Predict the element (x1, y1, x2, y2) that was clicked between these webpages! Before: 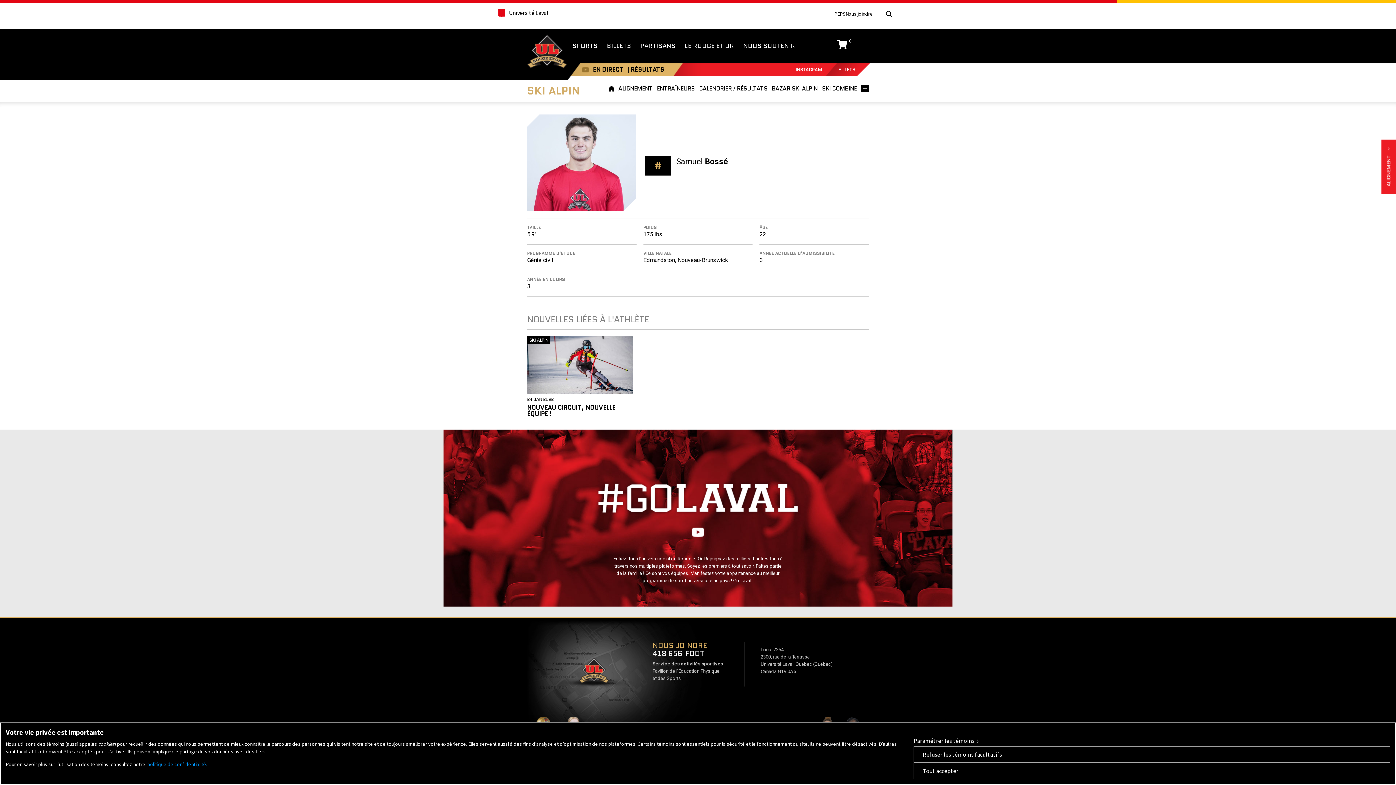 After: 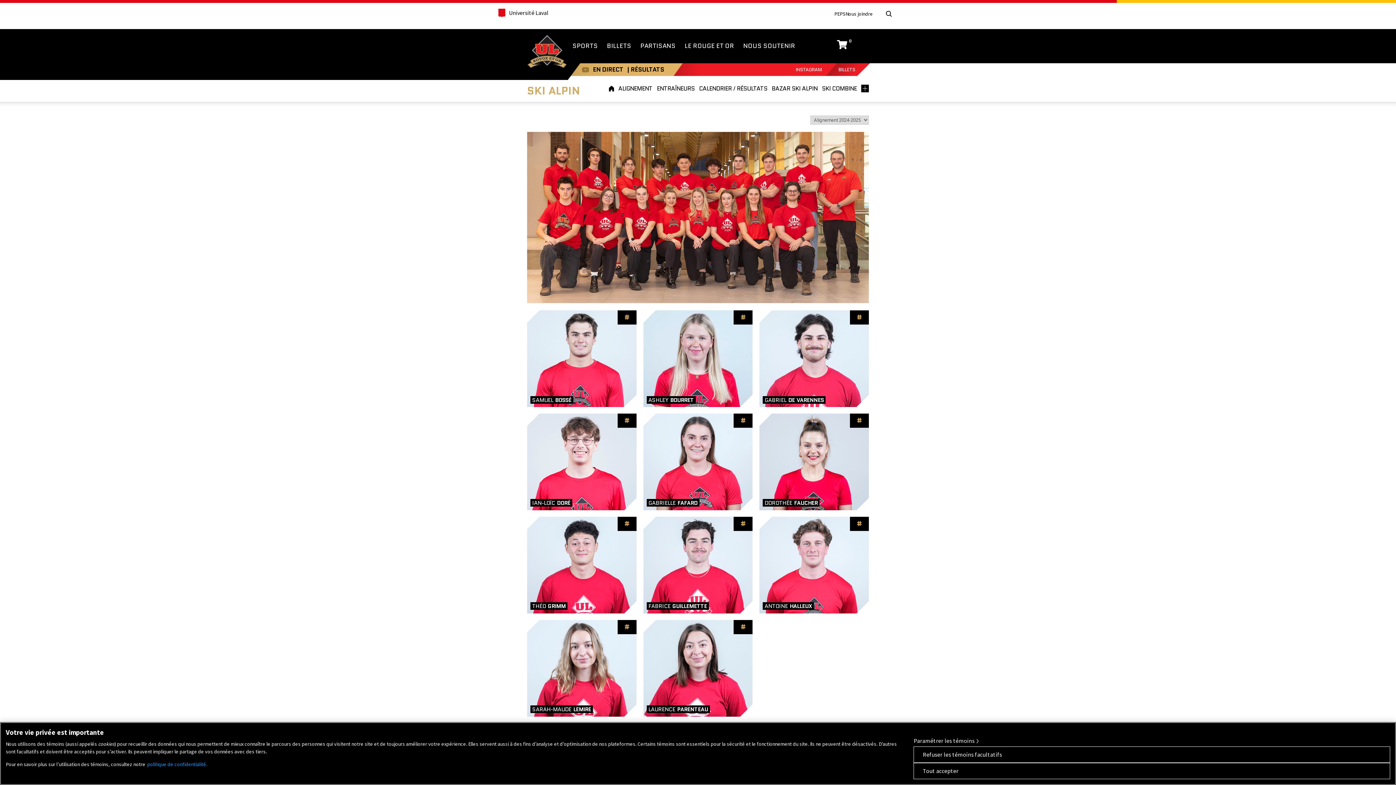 Action: bbox: (616, 84, 654, 92) label: ALIGNEMENT